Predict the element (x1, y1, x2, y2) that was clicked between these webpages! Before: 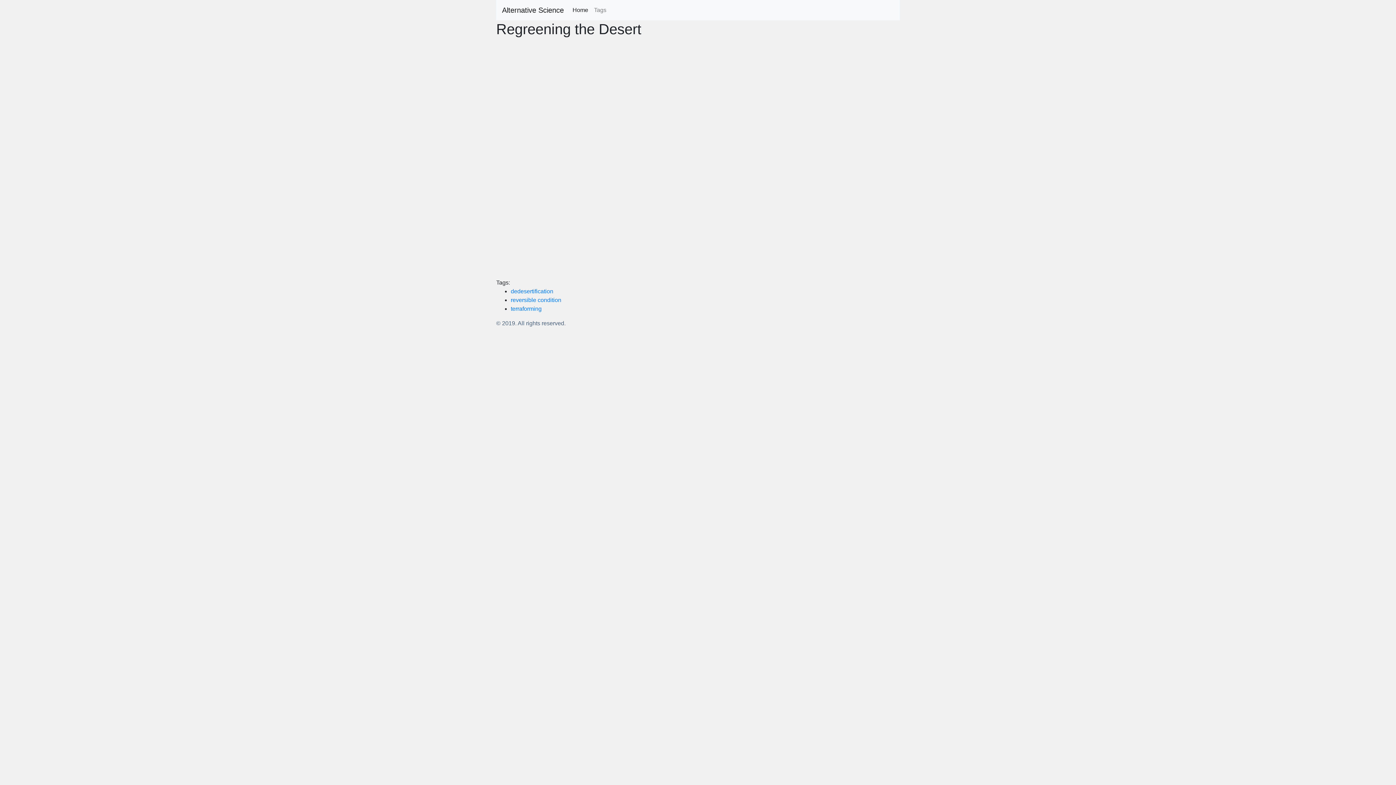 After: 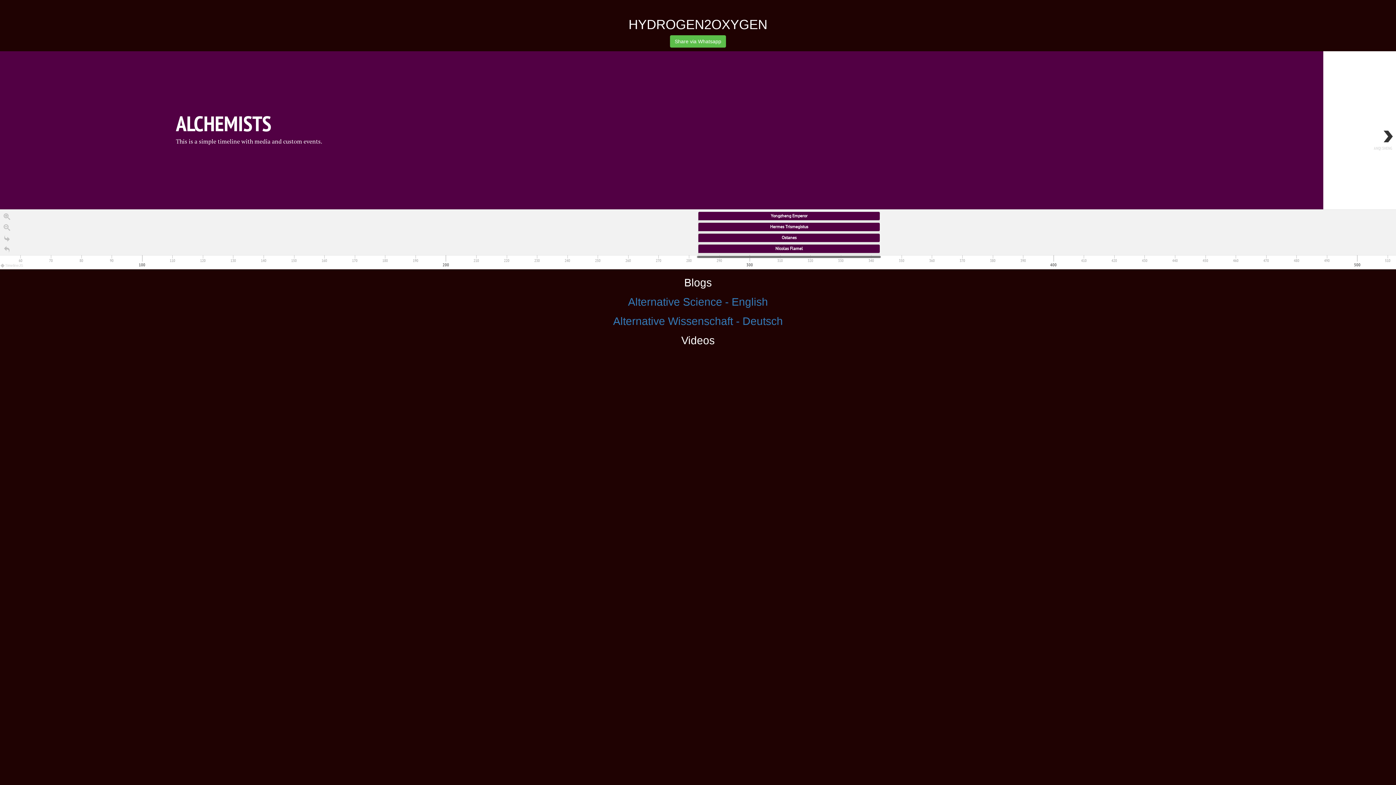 Action: label: Home
(current) bbox: (569, 2, 591, 17)